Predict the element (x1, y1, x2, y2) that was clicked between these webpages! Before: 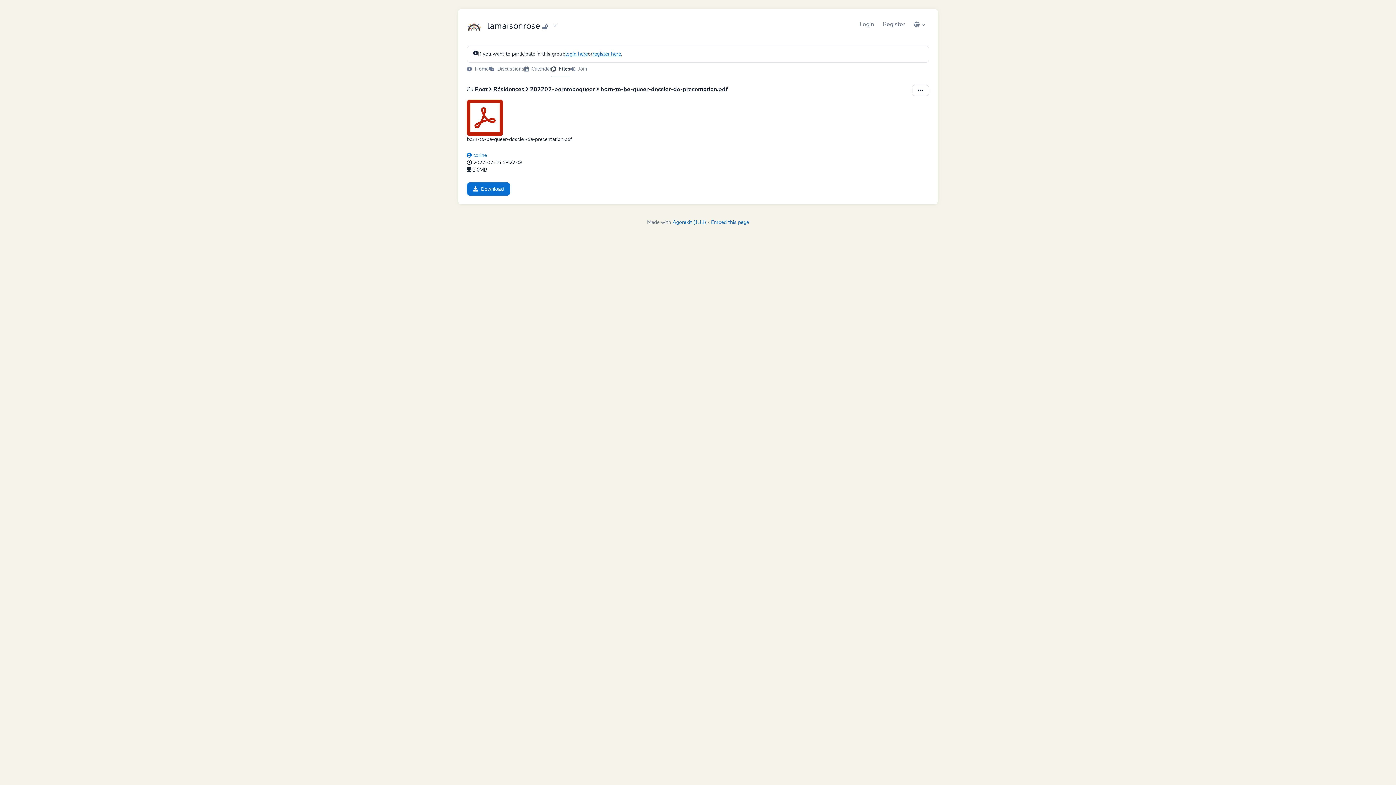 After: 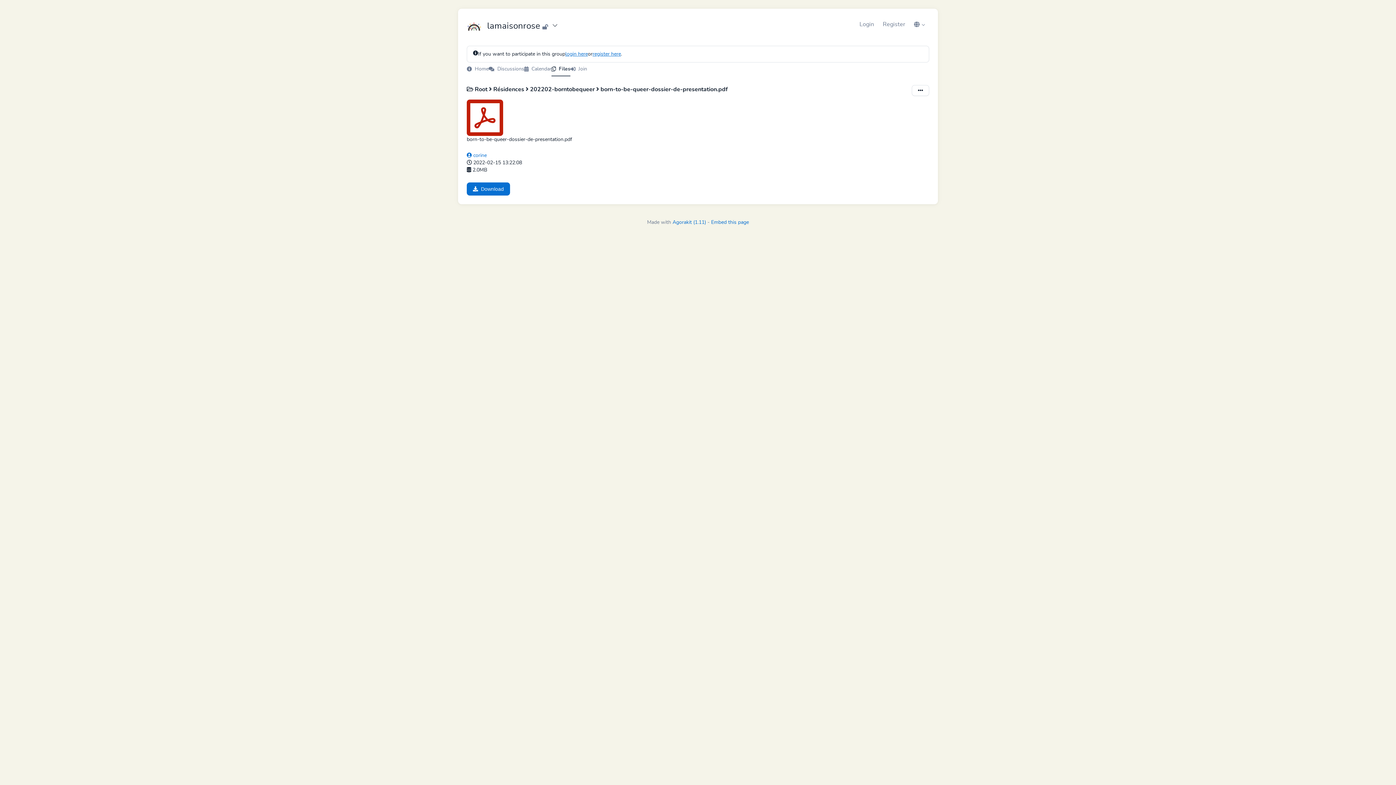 Action: bbox: (466, 115, 503, 120)